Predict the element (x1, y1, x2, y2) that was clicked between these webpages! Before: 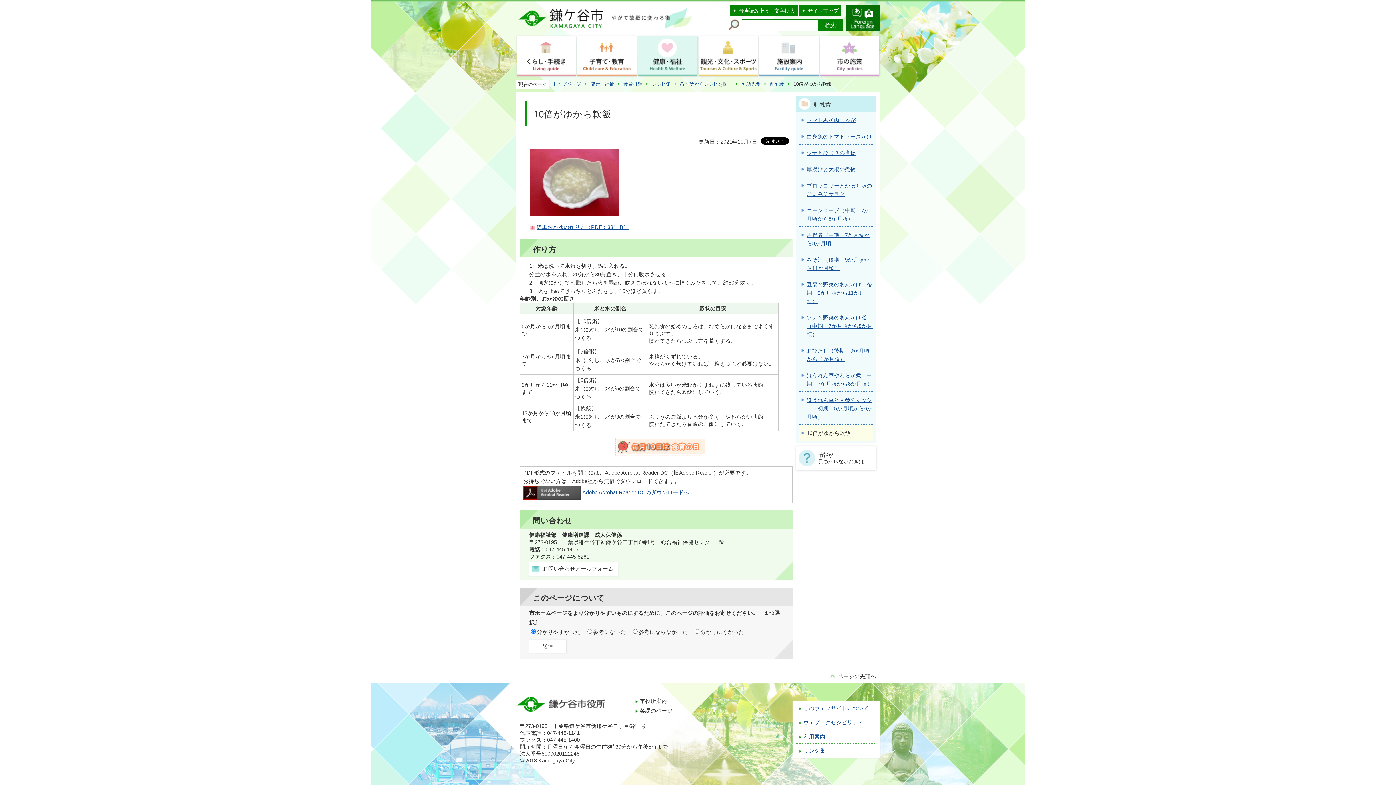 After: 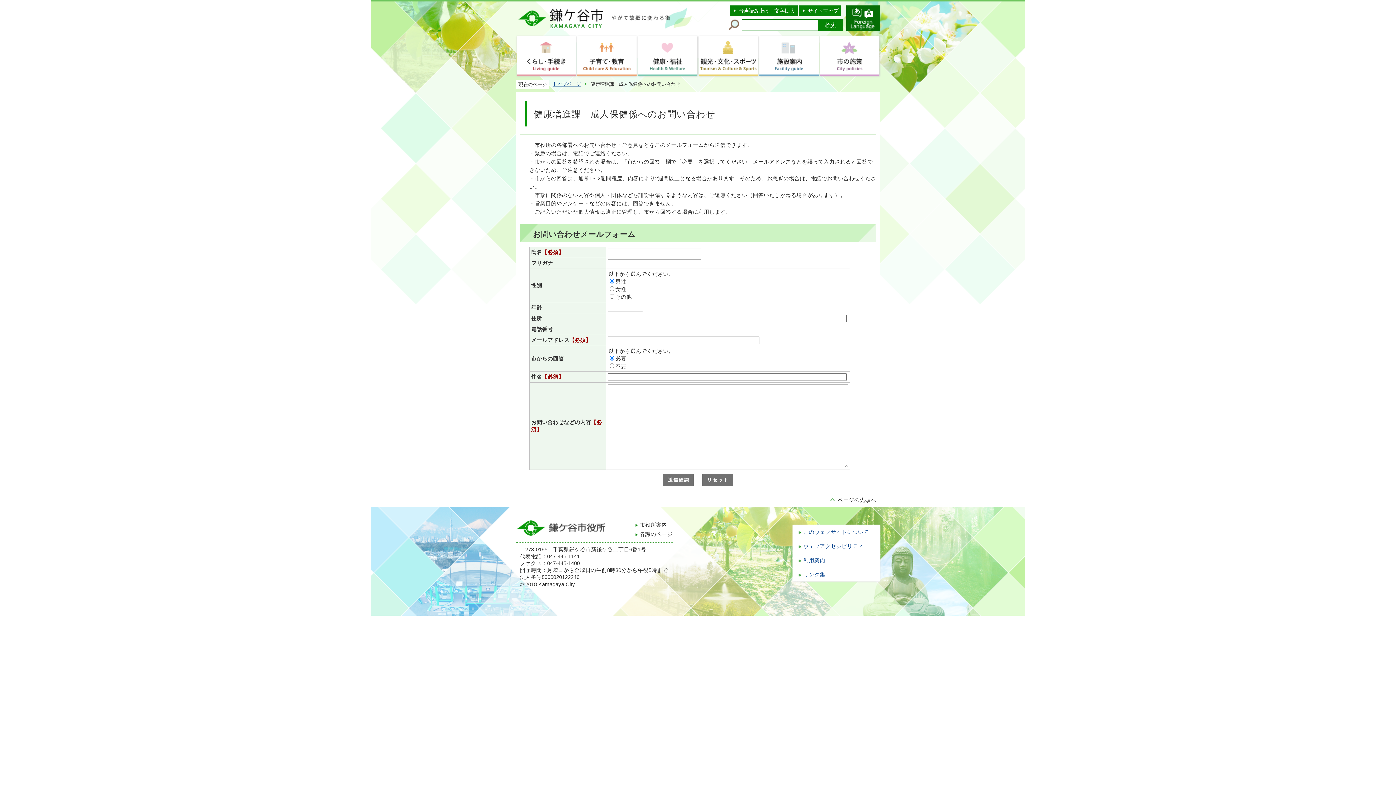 Action: bbox: (529, 562, 617, 575) label: お問い合わせメールフォーム